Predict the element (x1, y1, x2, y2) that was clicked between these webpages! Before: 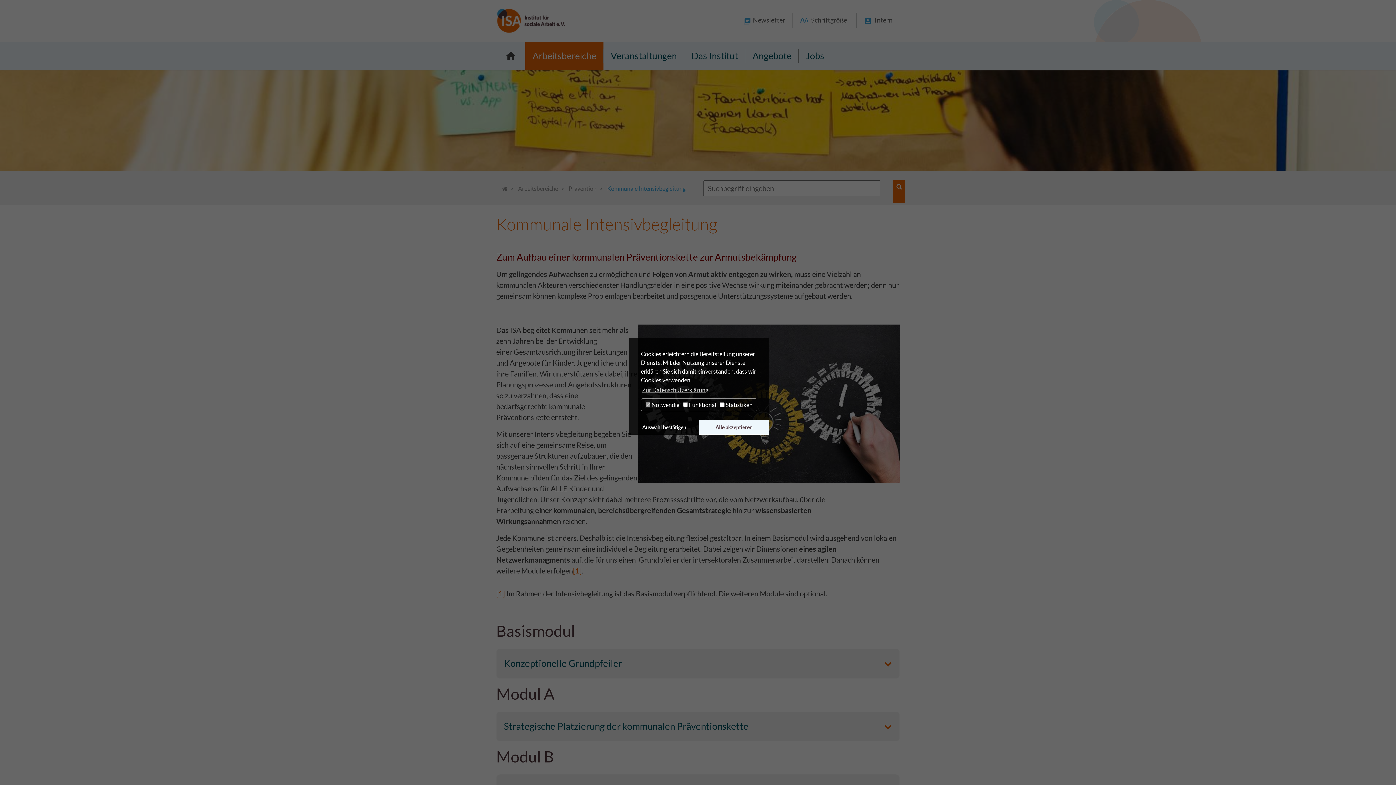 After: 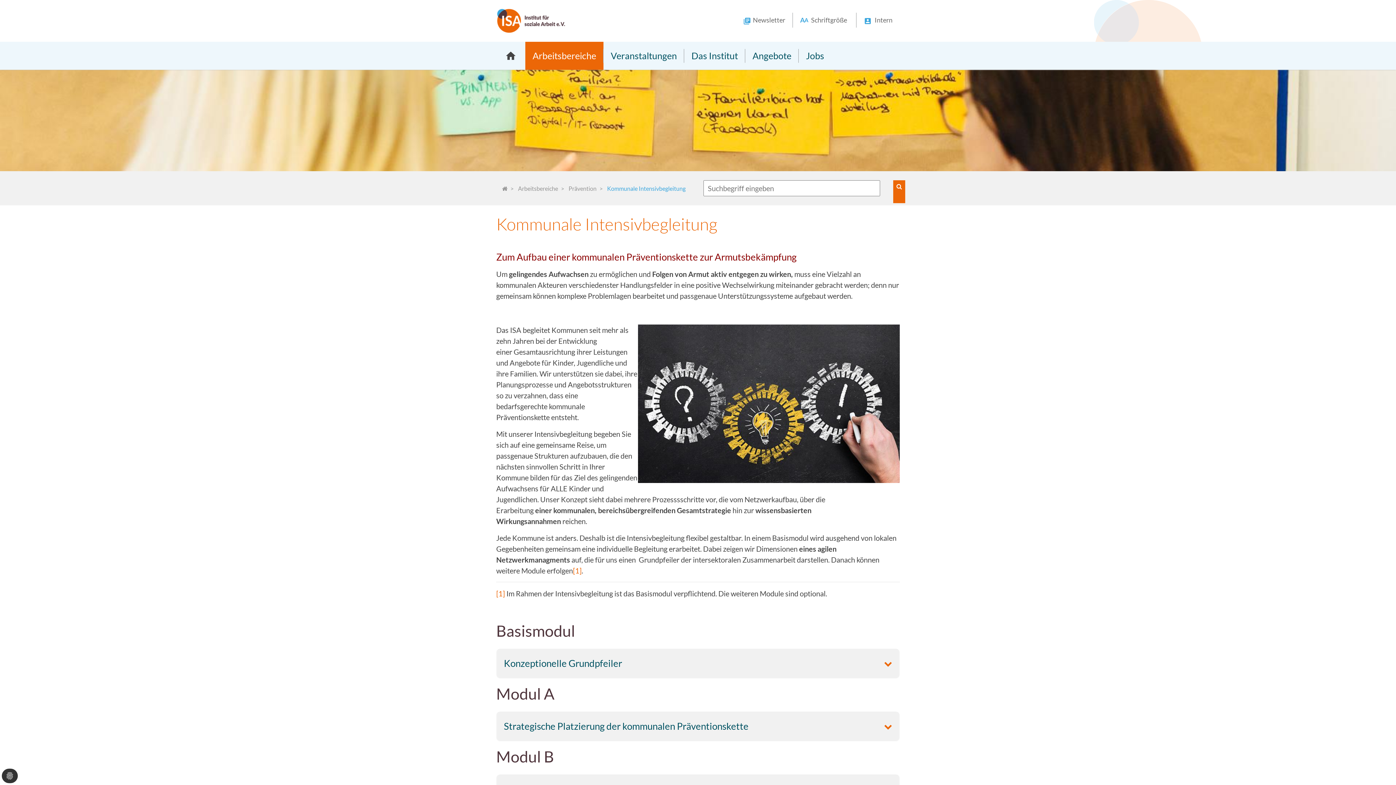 Action: bbox: (699, 420, 769, 434) label: dismiss cookies